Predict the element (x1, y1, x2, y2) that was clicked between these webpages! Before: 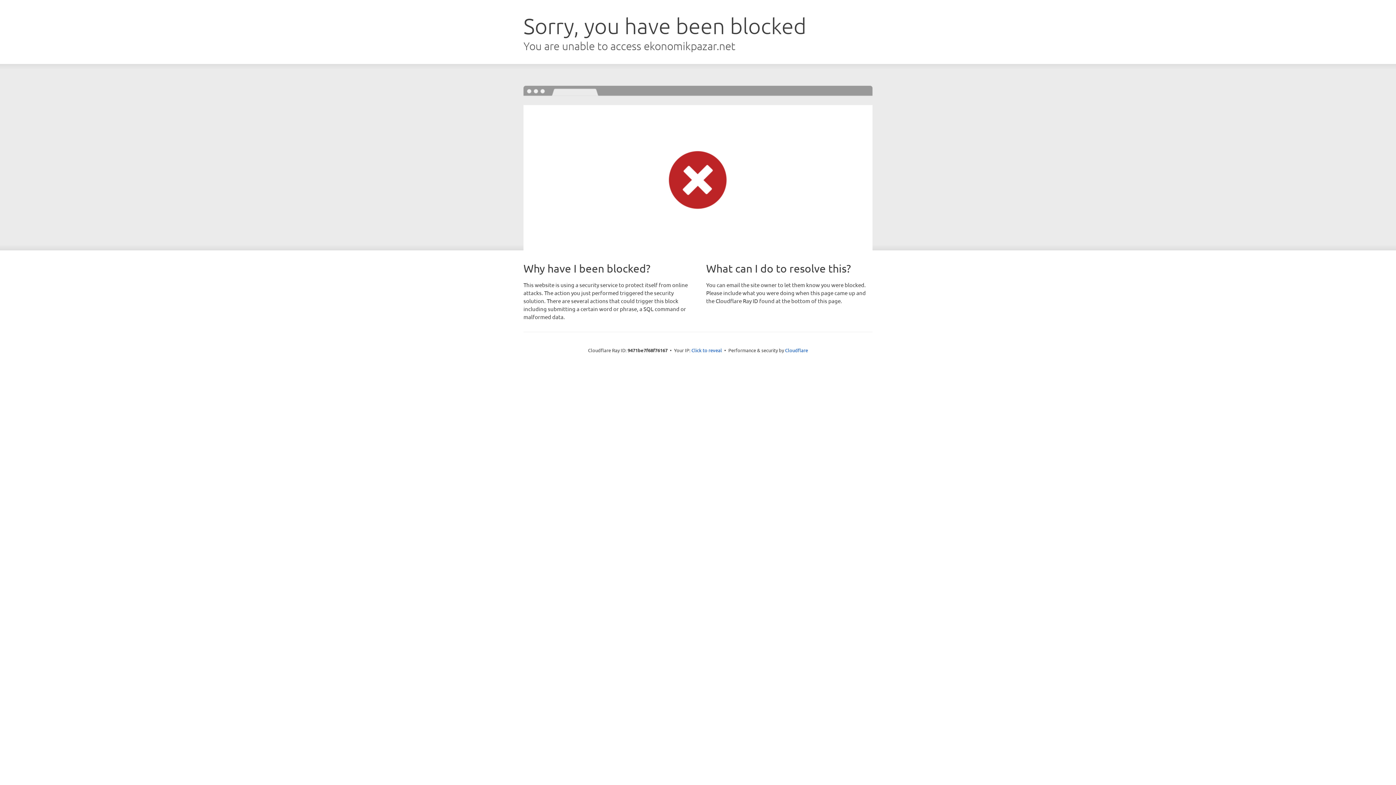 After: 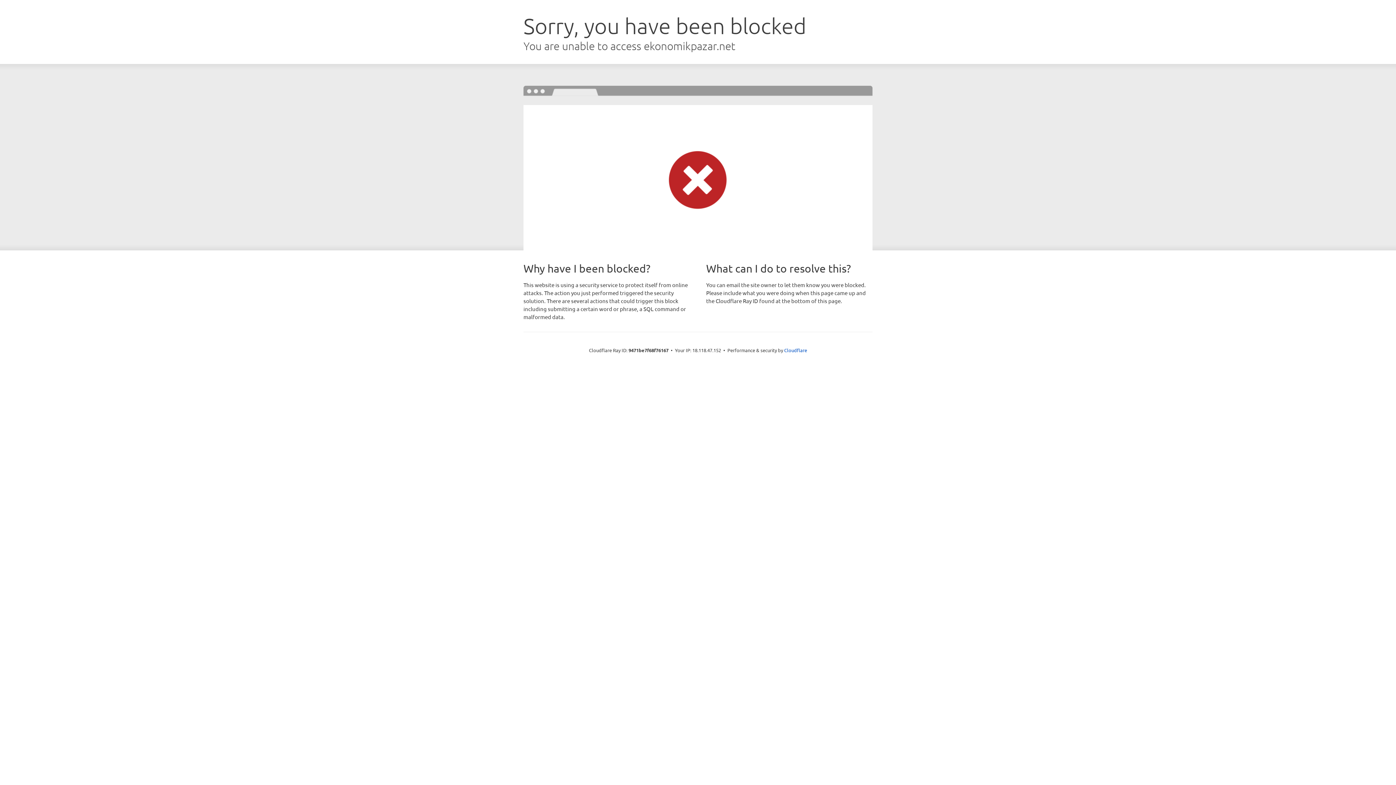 Action: bbox: (691, 346, 722, 353) label: Click to reveal